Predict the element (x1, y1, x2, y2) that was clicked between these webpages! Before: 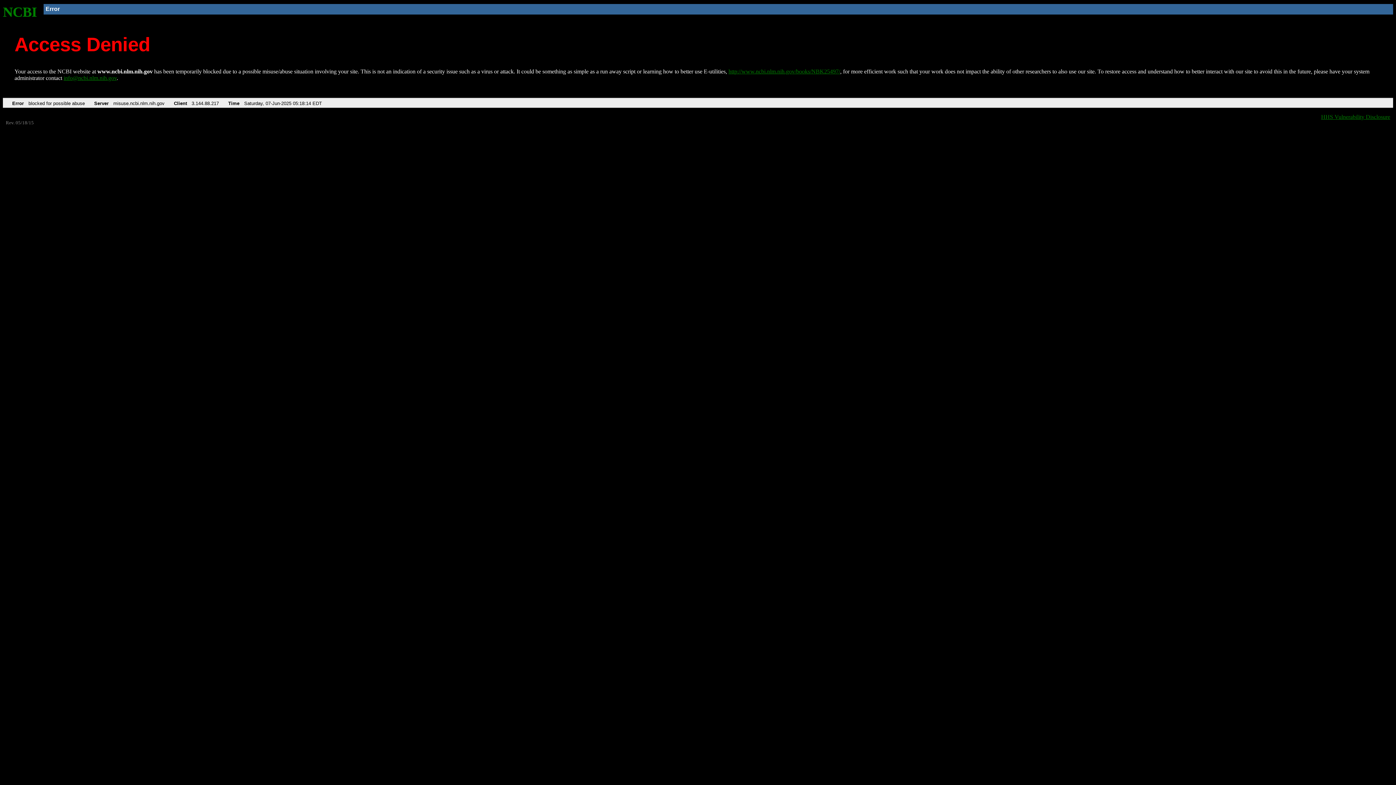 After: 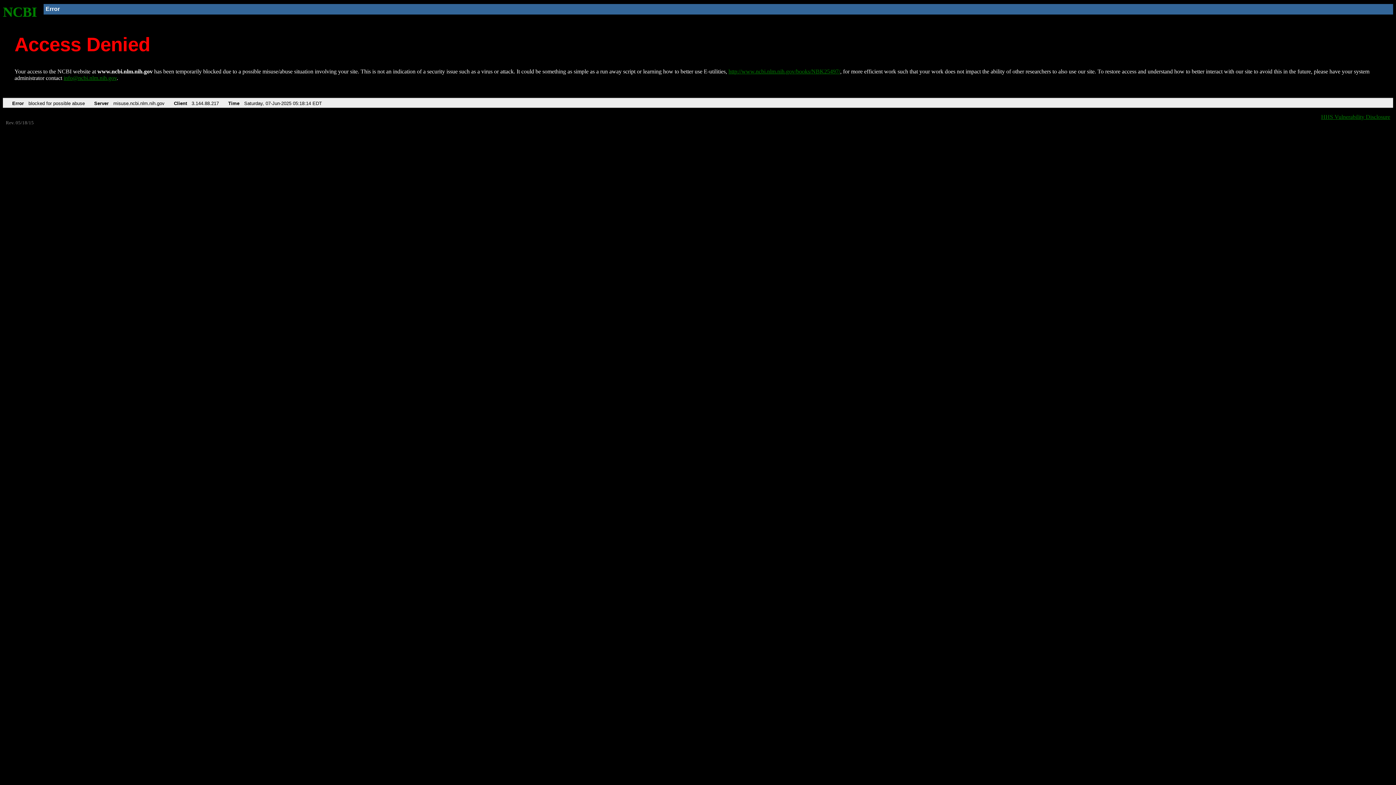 Action: bbox: (63, 75, 116, 81) label: info@ncbi.nlm.nih.gov